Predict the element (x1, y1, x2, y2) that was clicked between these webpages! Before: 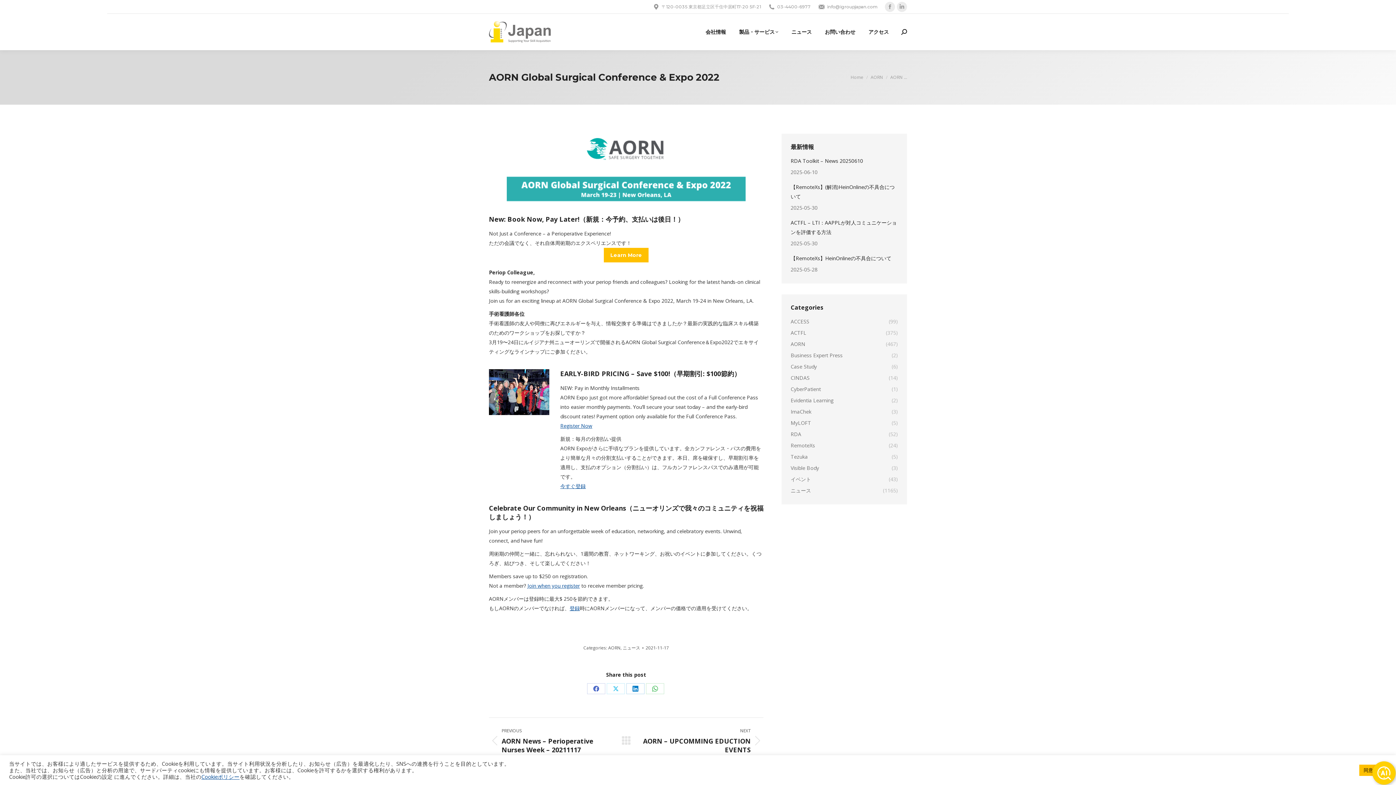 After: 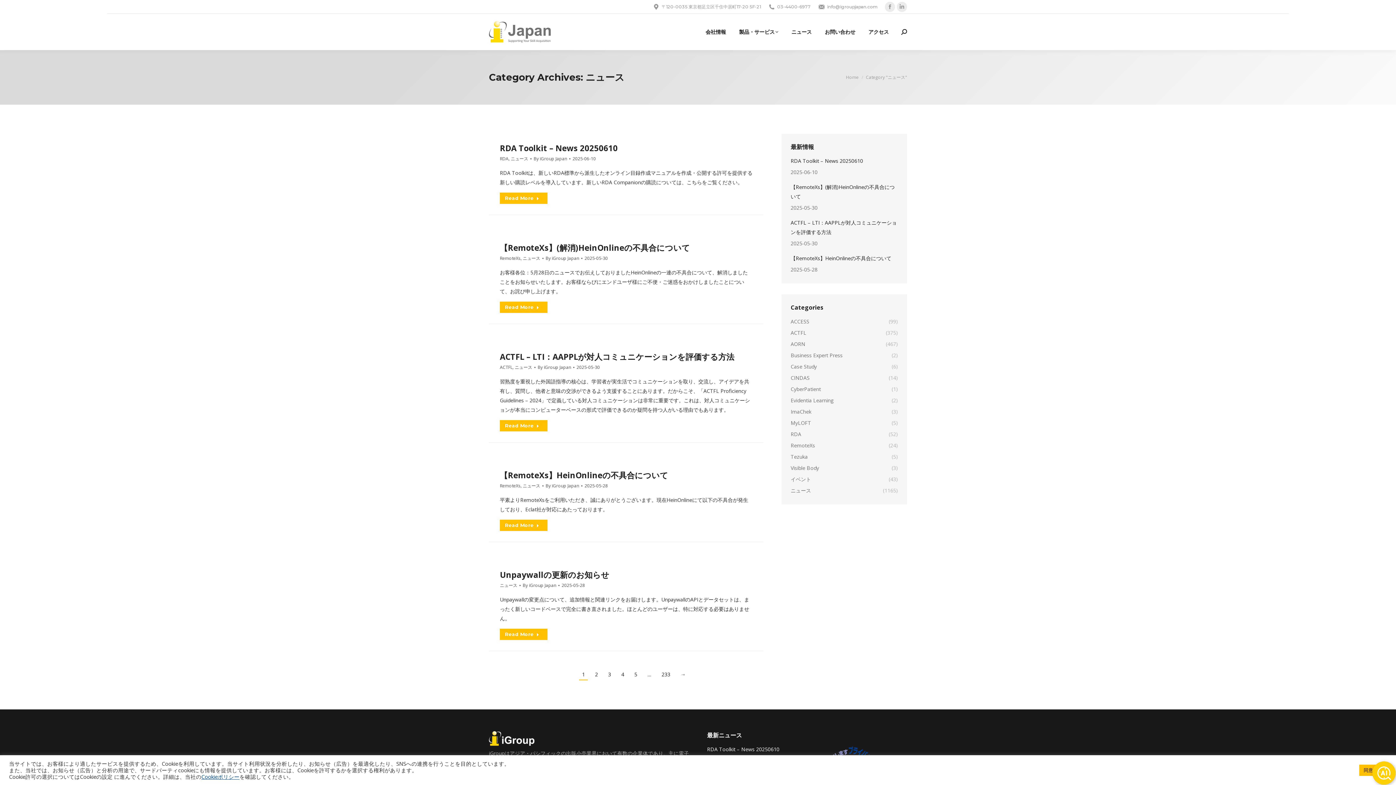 Action: label: ニュース bbox: (622, 645, 640, 651)